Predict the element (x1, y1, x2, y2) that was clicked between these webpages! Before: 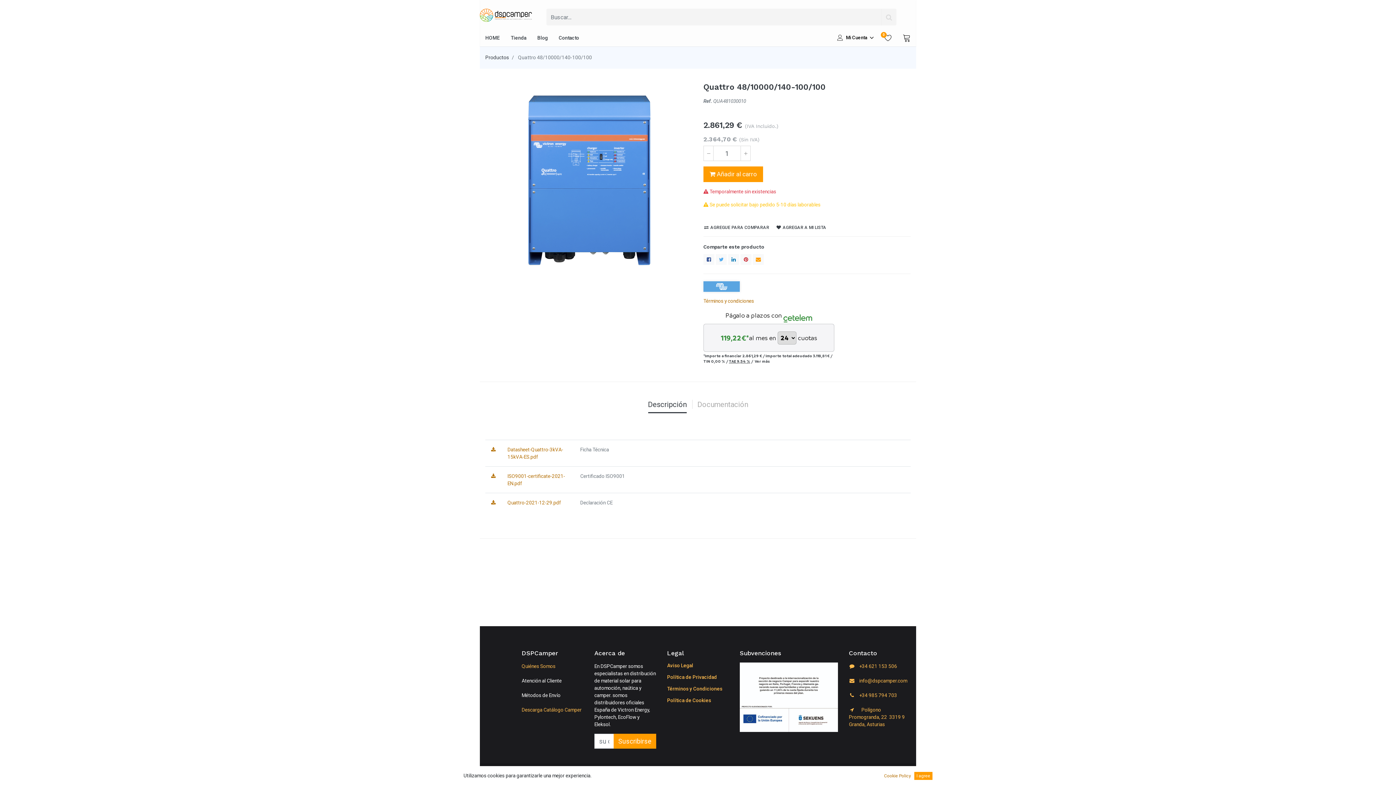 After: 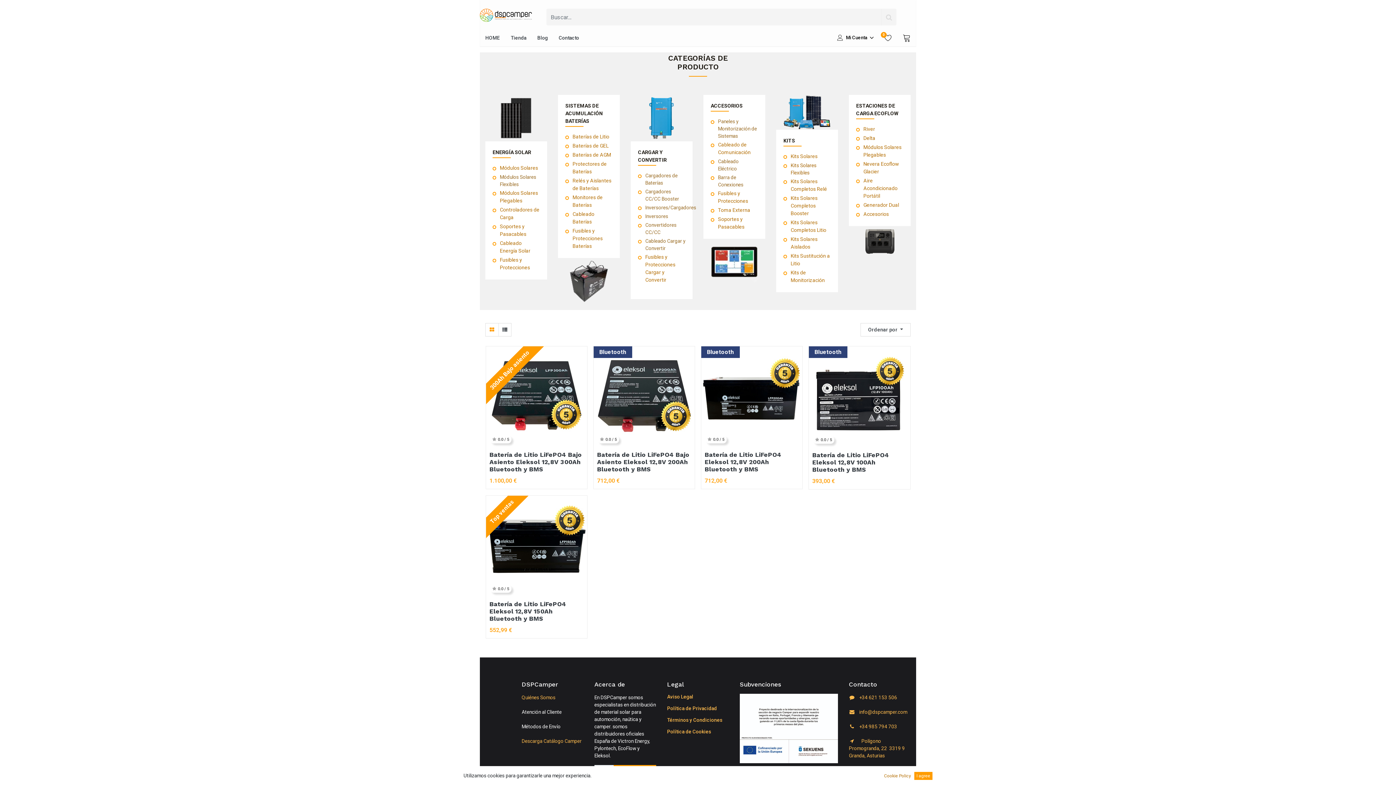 Action: label: Quiénes Somos bbox: (521, 663, 555, 669)